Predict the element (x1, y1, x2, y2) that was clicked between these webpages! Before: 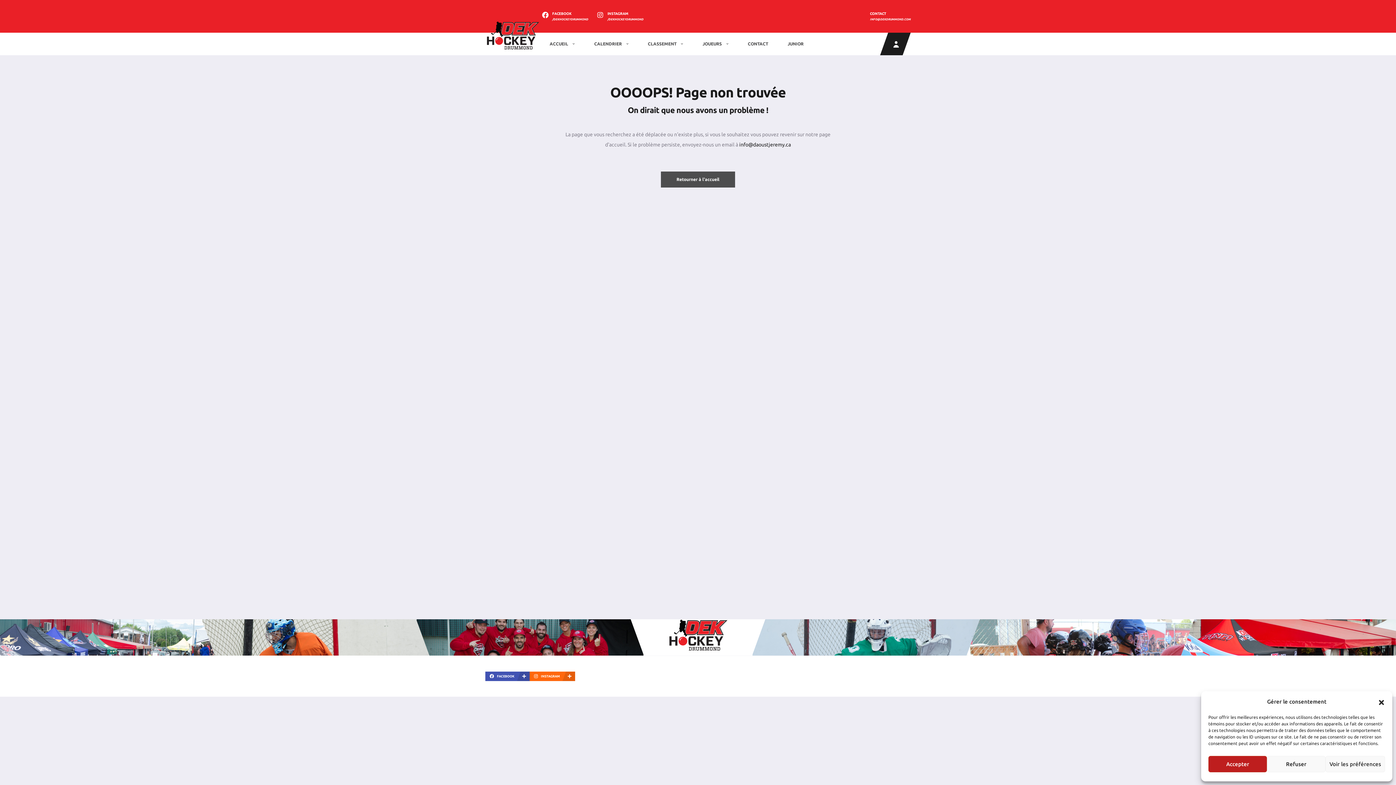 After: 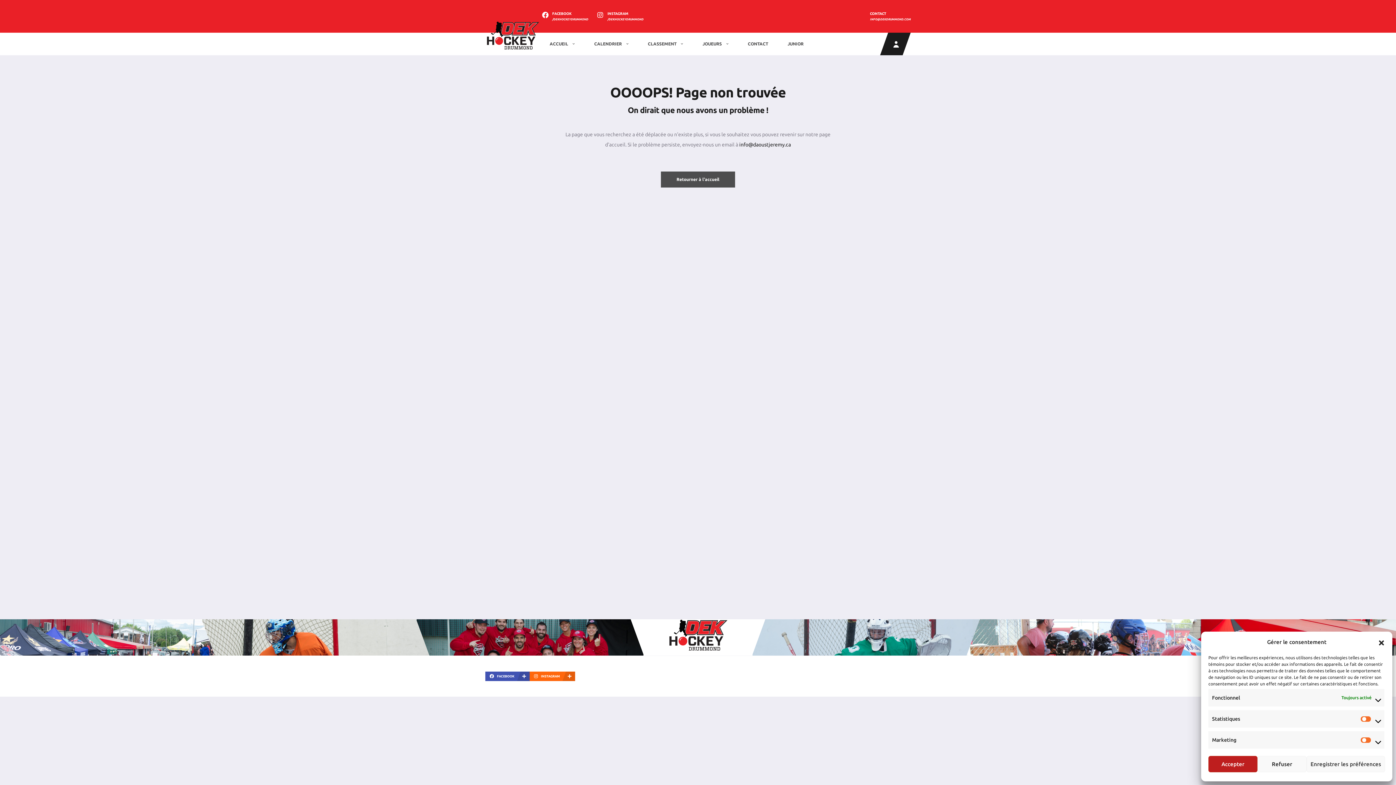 Action: label: Voir les préférences bbox: (1325, 756, 1385, 772)